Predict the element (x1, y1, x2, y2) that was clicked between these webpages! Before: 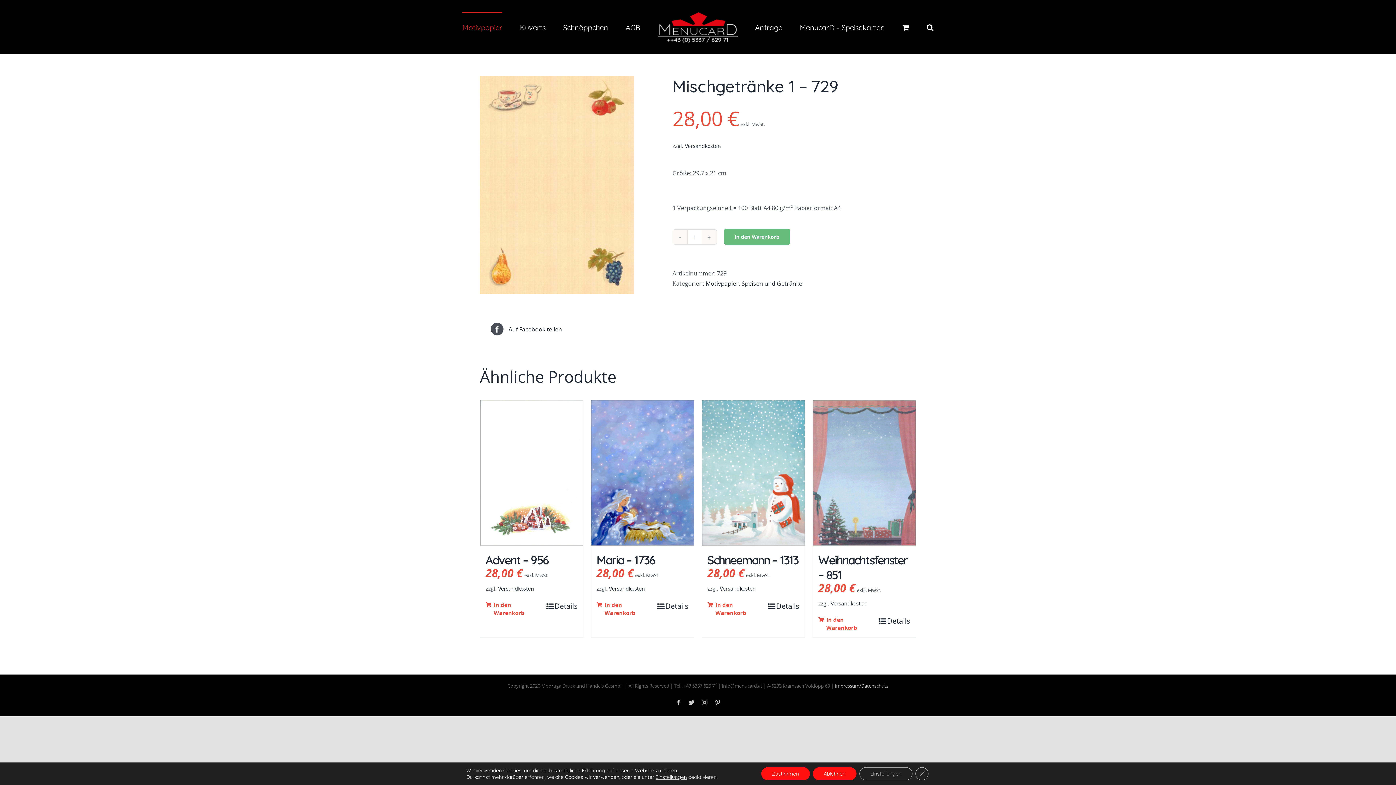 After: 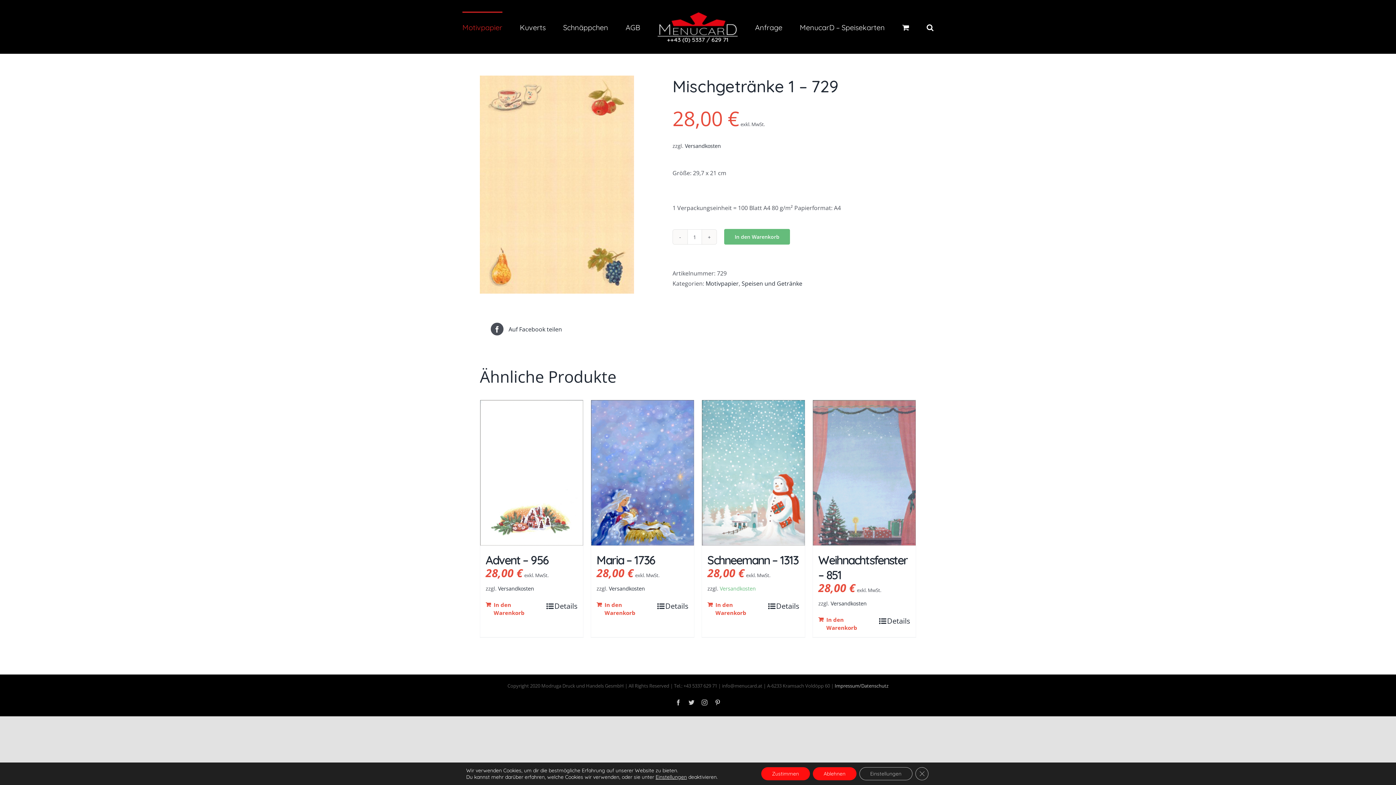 Action: label: Versandkosten bbox: (720, 585, 756, 592)